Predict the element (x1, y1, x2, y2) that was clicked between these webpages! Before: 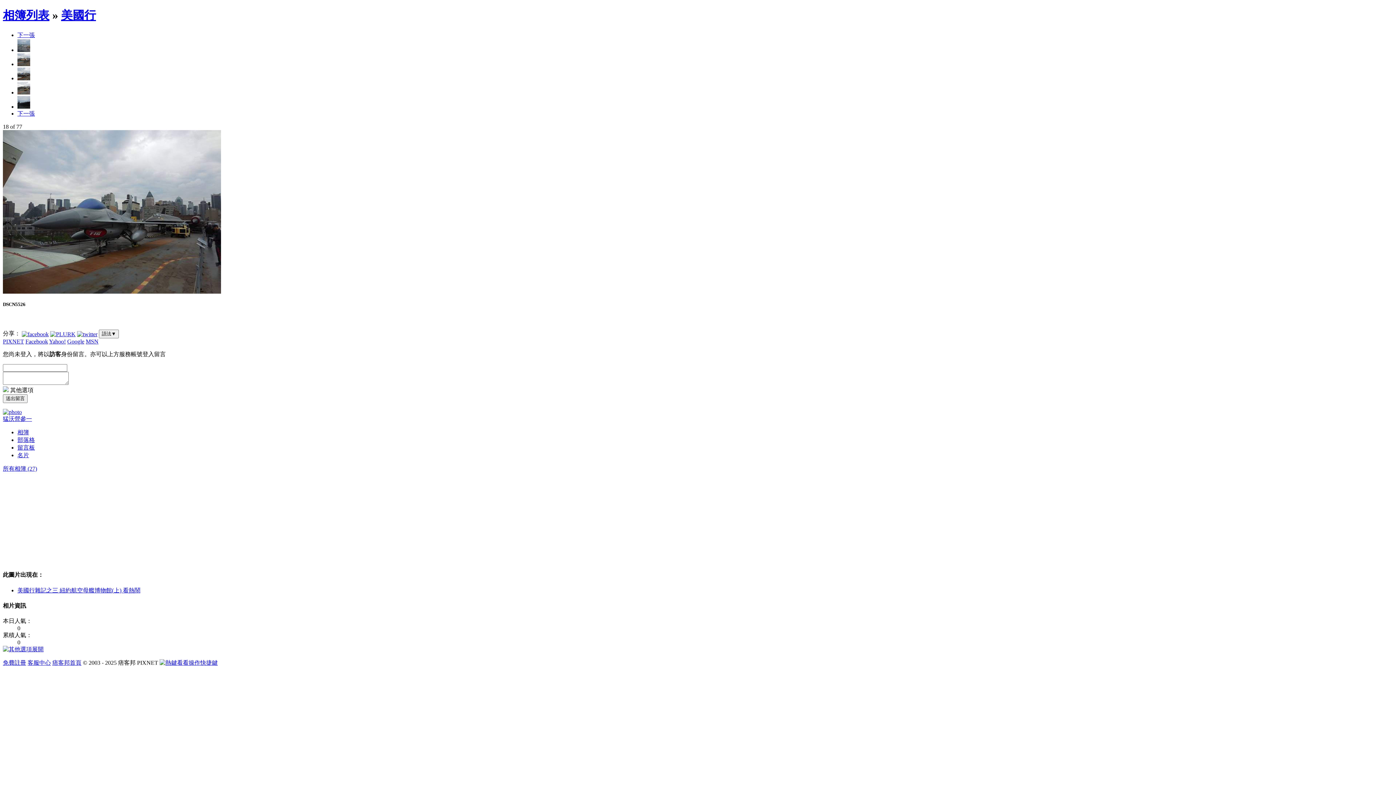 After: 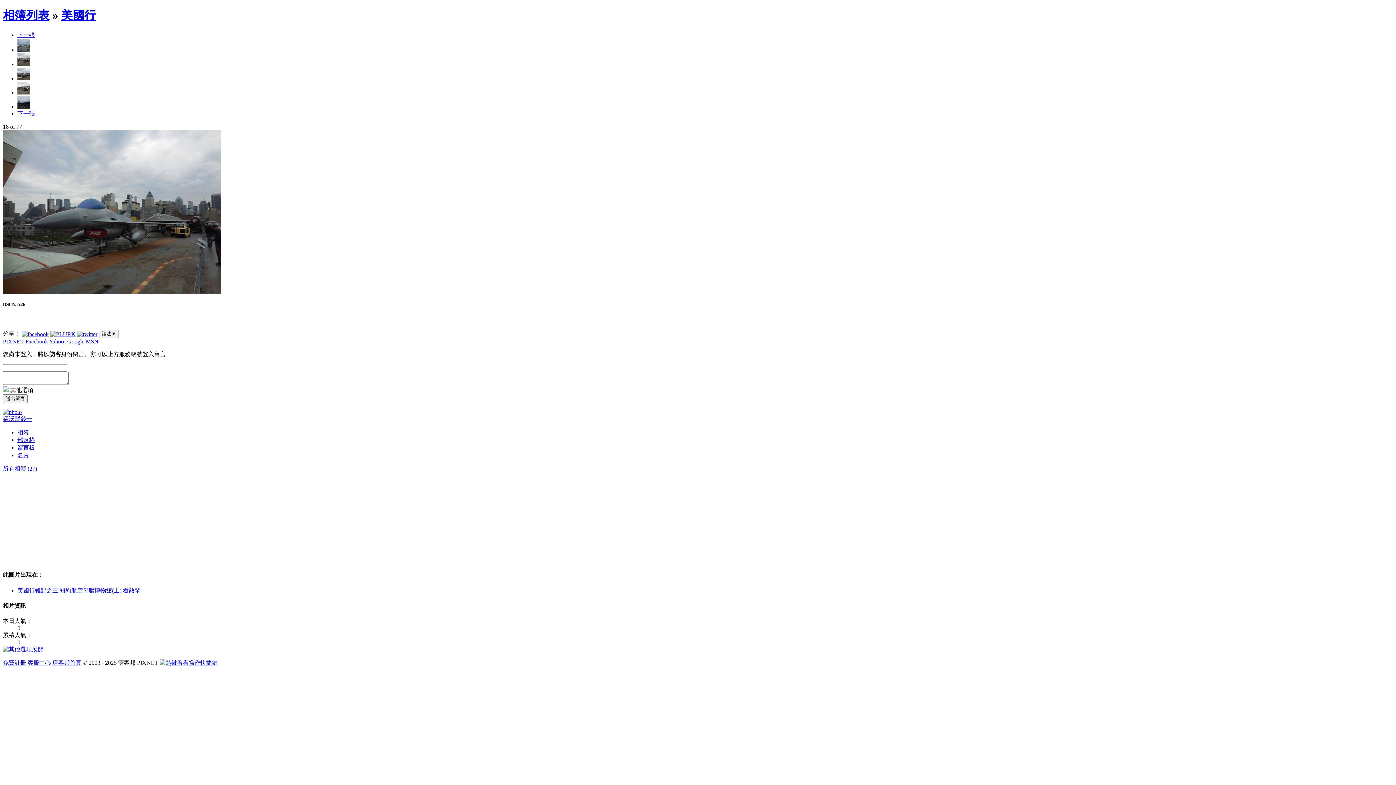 Action: bbox: (2, 646, 43, 652) label: 展開